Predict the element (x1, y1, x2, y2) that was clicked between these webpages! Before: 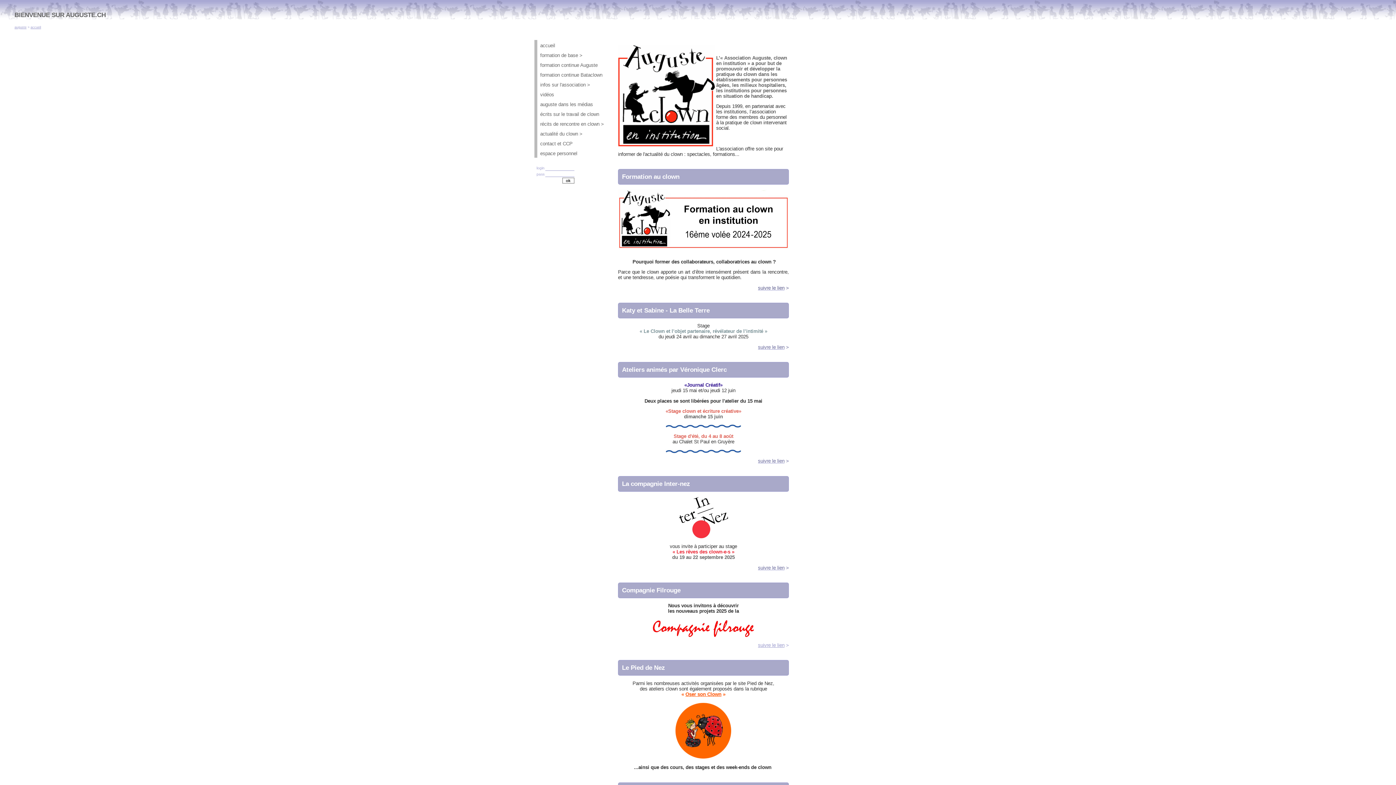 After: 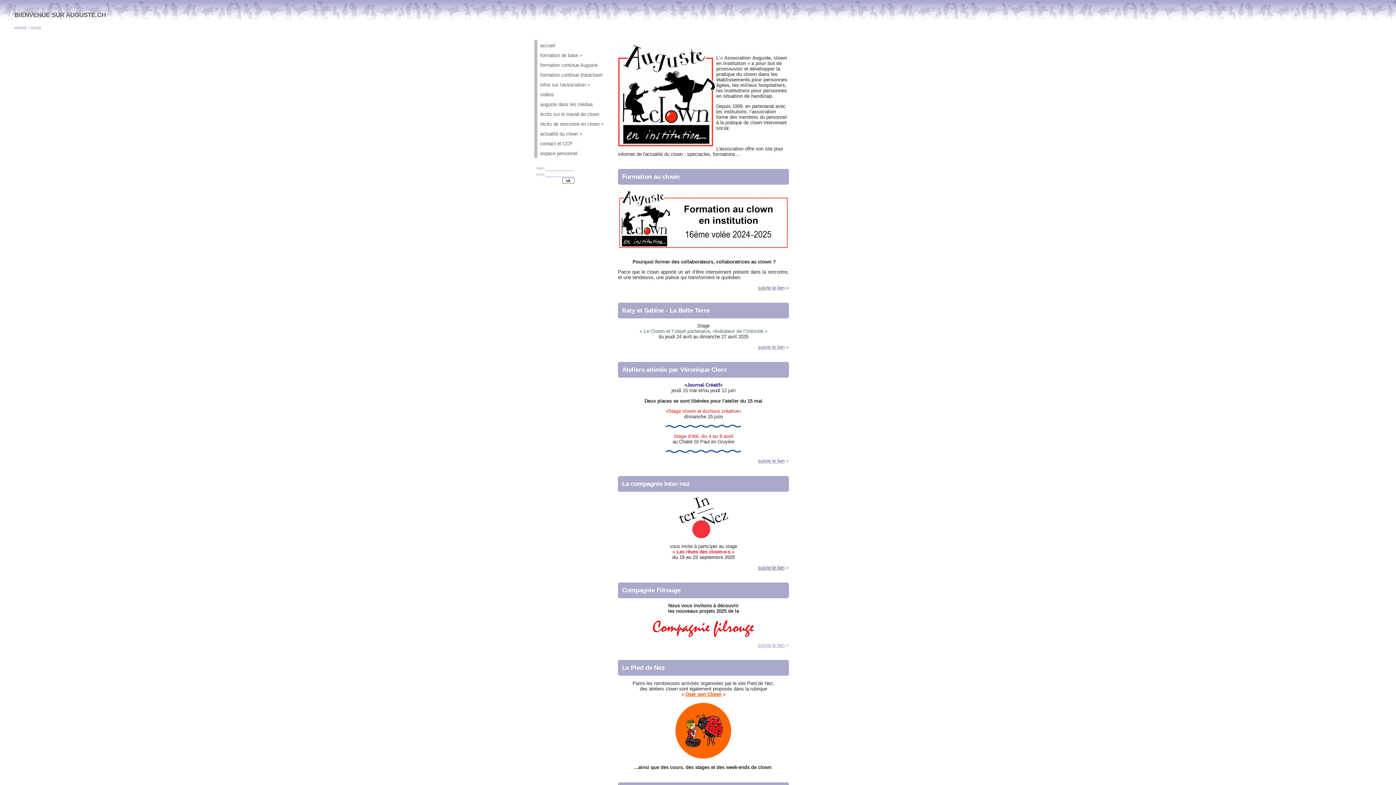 Action: bbox: (758, 565, 784, 570) label: suivre le lien